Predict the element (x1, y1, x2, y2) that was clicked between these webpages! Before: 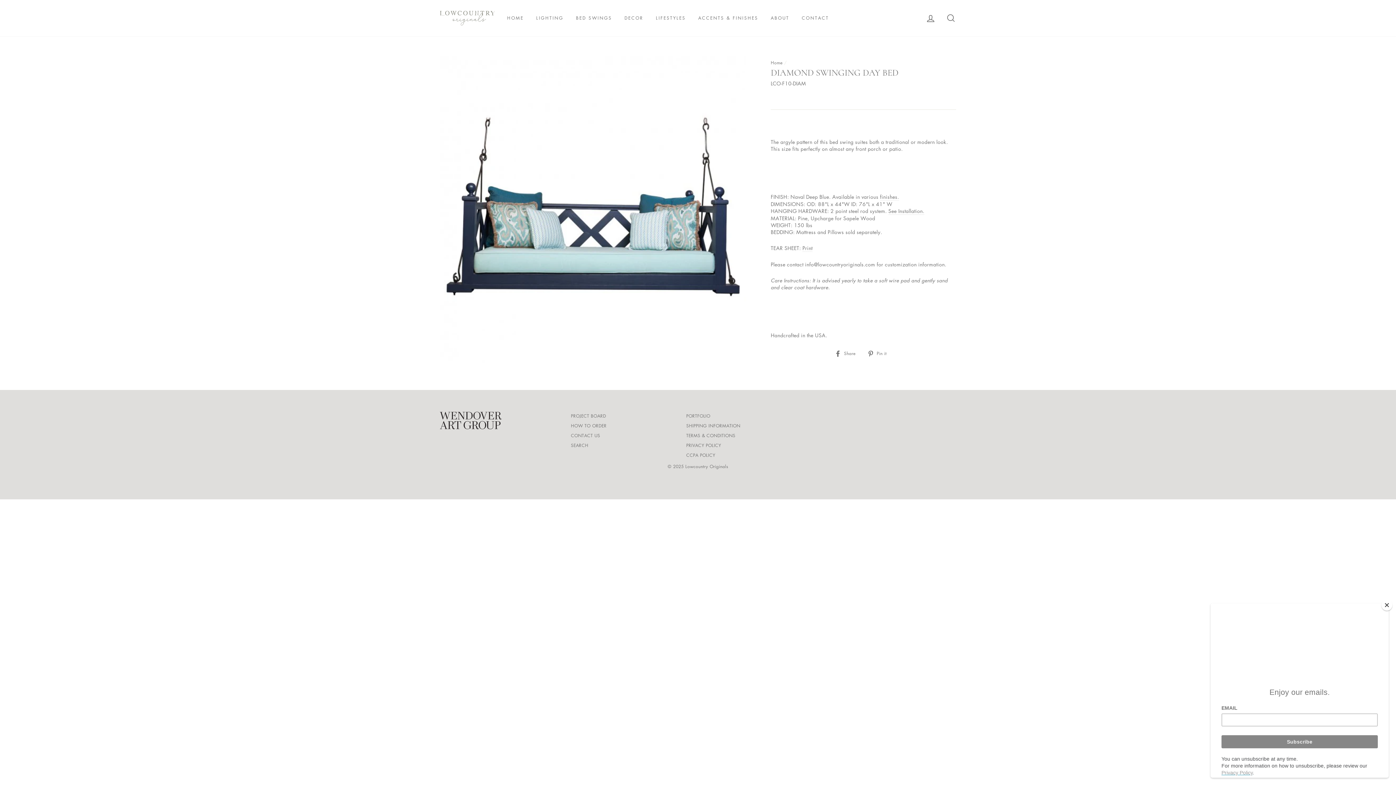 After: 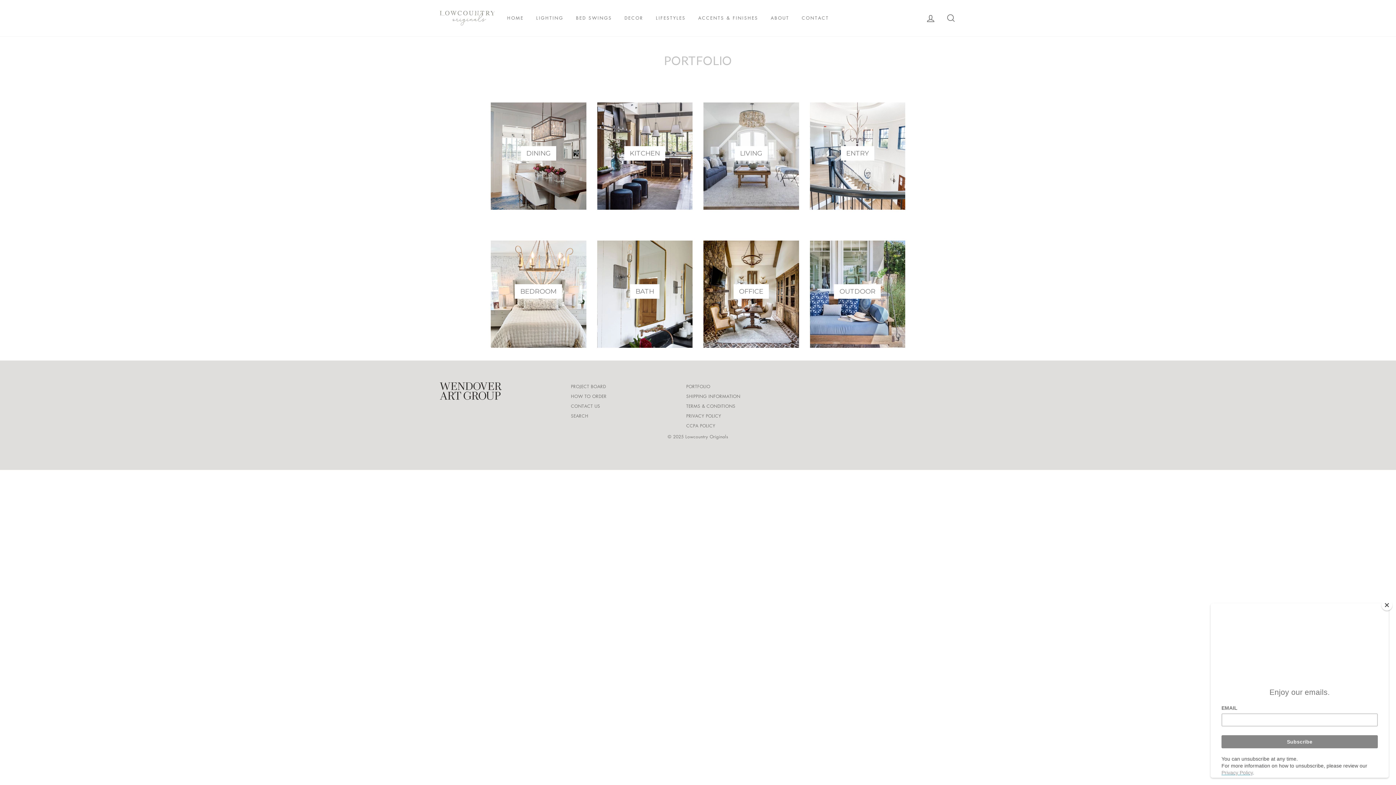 Action: bbox: (686, 412, 710, 420) label: PORTFOLIO